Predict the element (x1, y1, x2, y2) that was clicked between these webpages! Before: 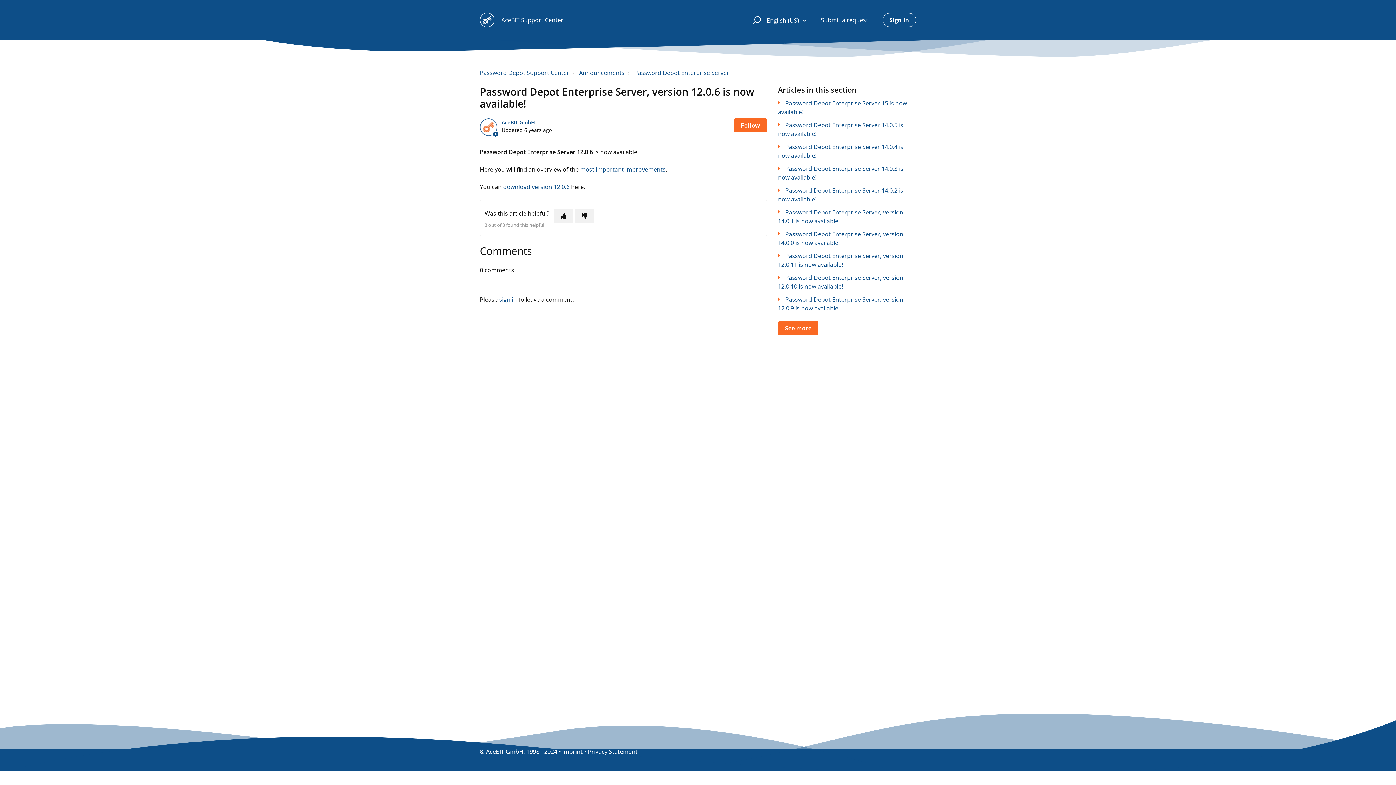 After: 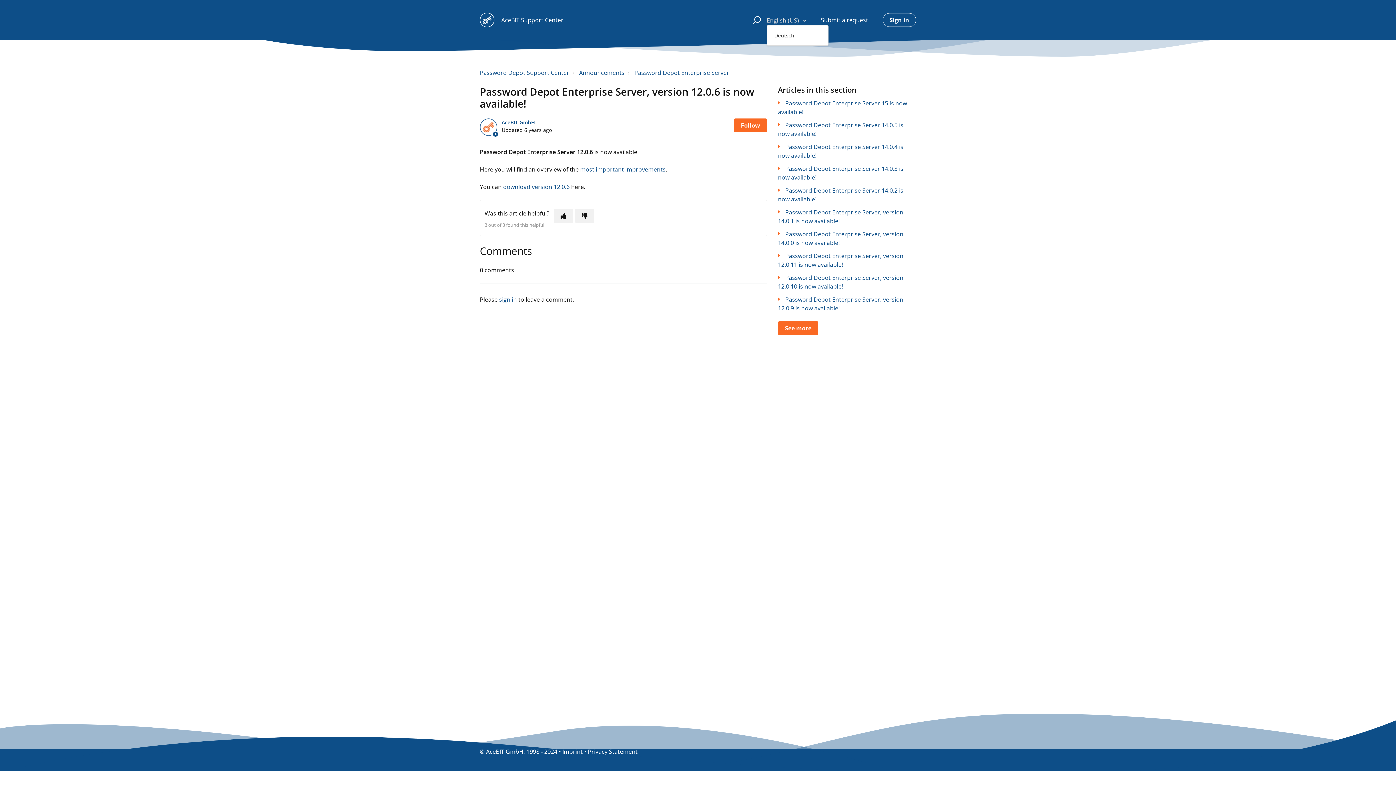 Action: label: English (US)  bbox: (766, 15, 806, 24)